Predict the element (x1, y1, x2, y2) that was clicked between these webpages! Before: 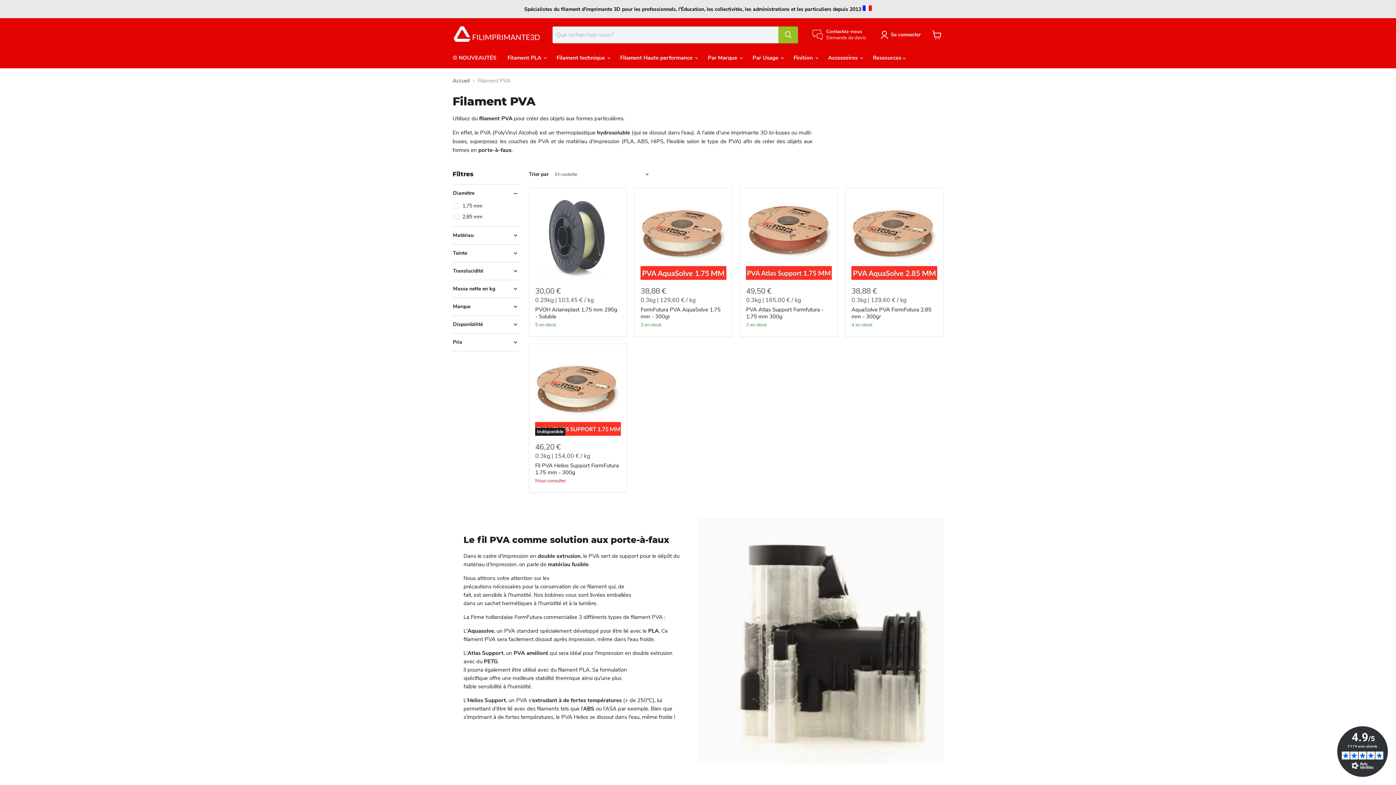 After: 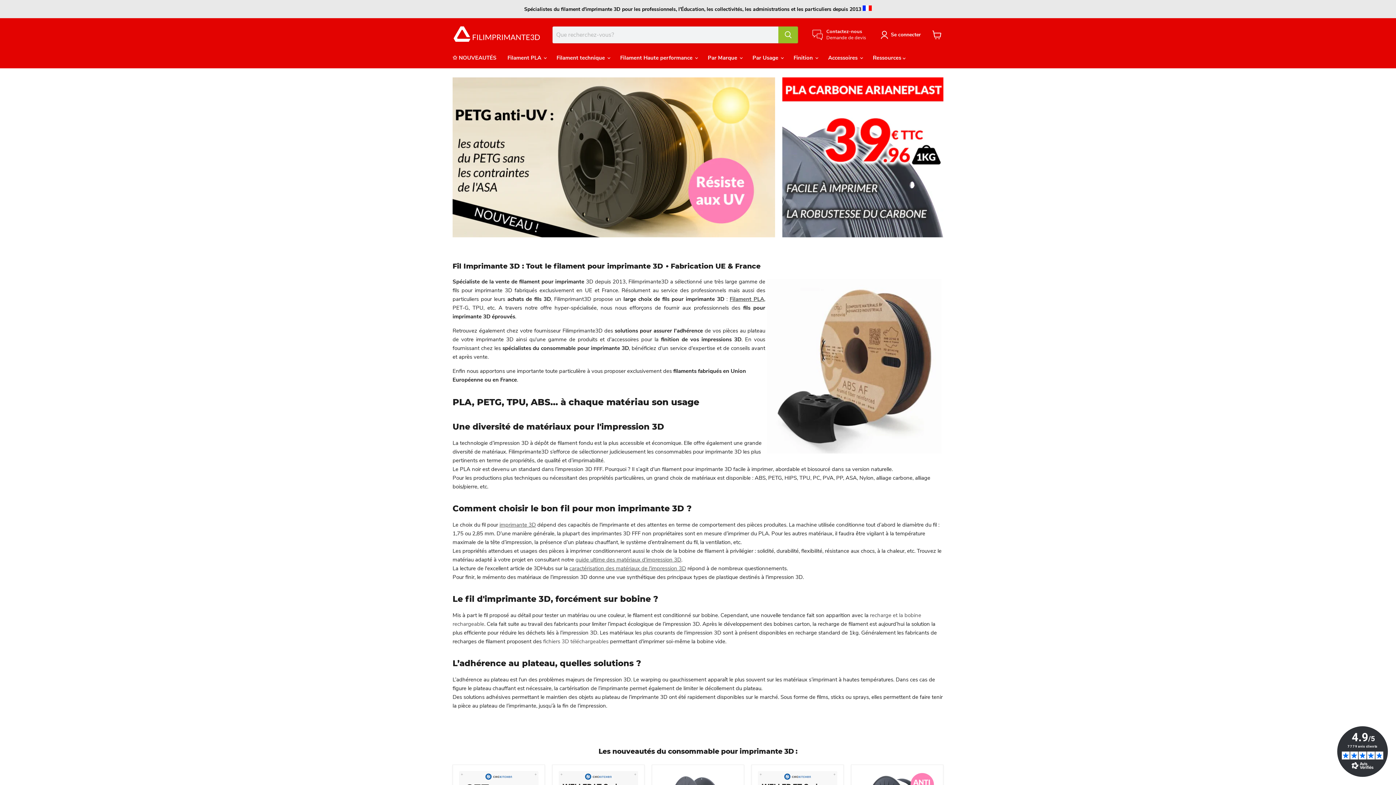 Action: bbox: (452, 25, 543, 44)